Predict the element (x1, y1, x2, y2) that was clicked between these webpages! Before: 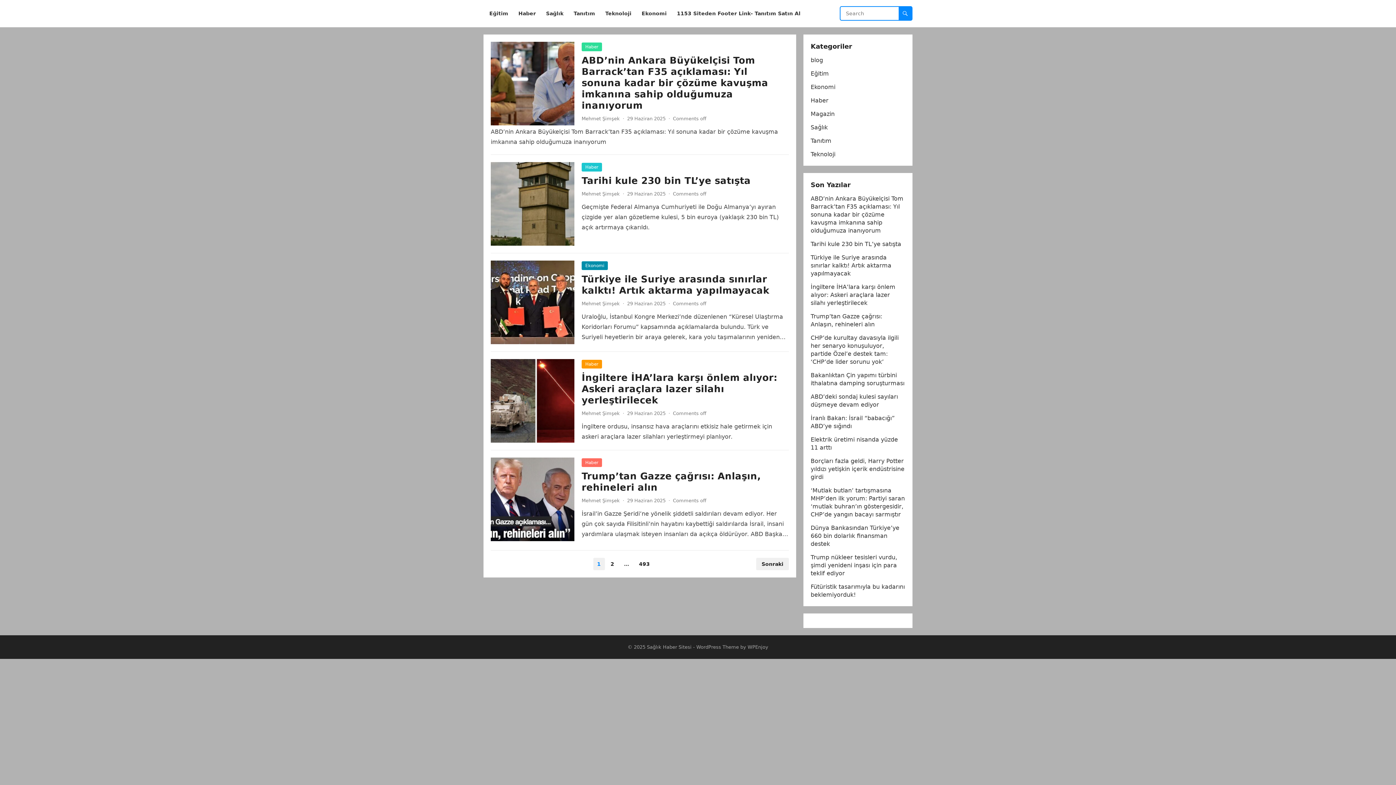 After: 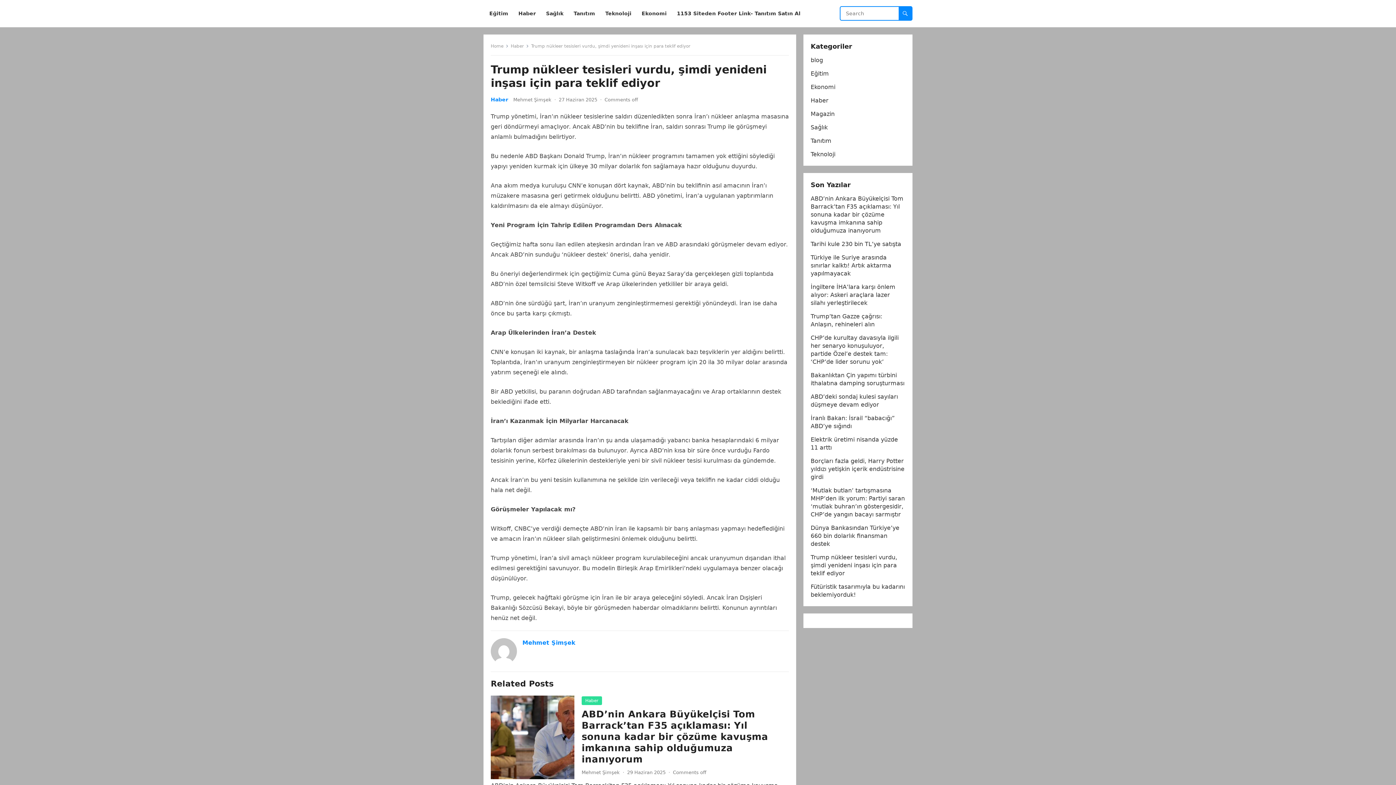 Action: bbox: (810, 554, 897, 577) label: Trump nükleer tesisleri vurdu, şimdi yenideni inşası için para teklif ediyor